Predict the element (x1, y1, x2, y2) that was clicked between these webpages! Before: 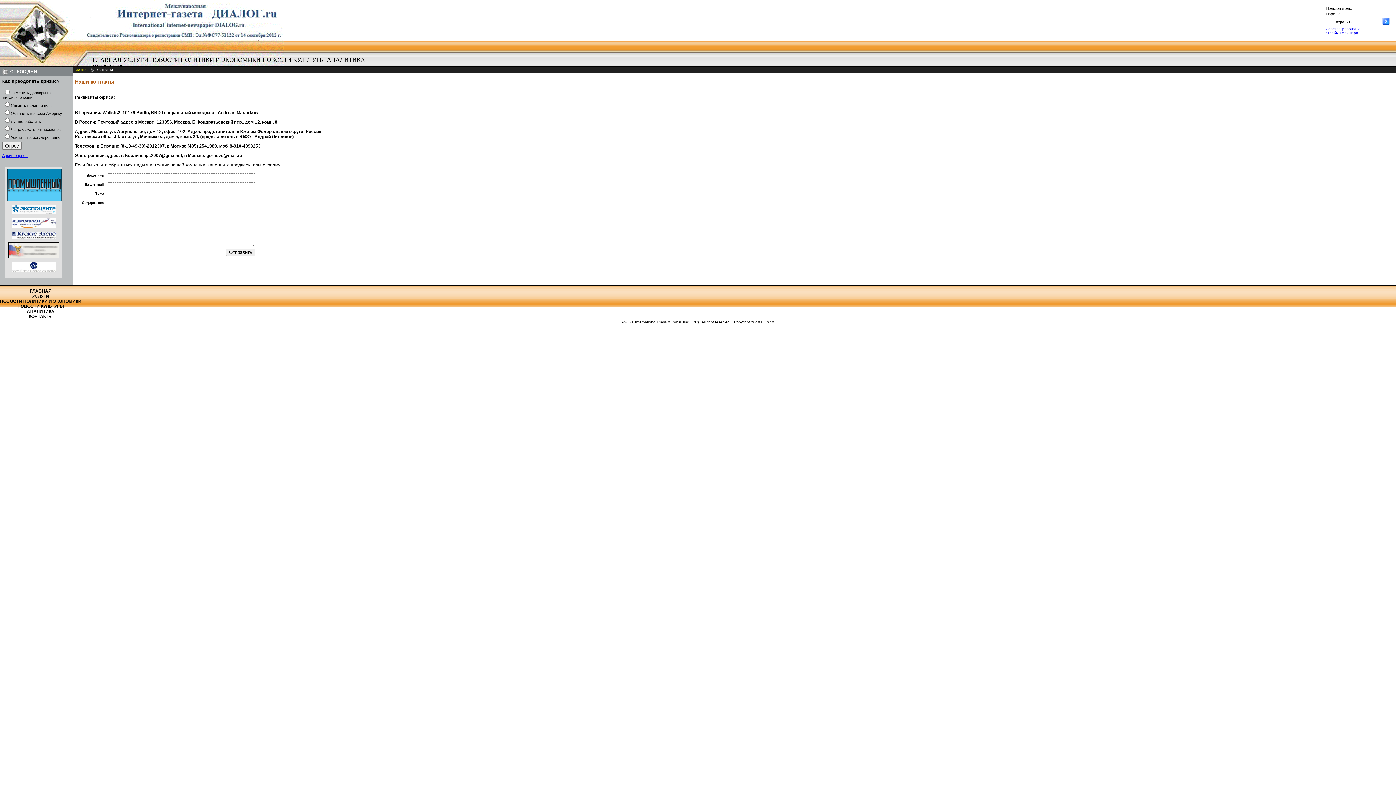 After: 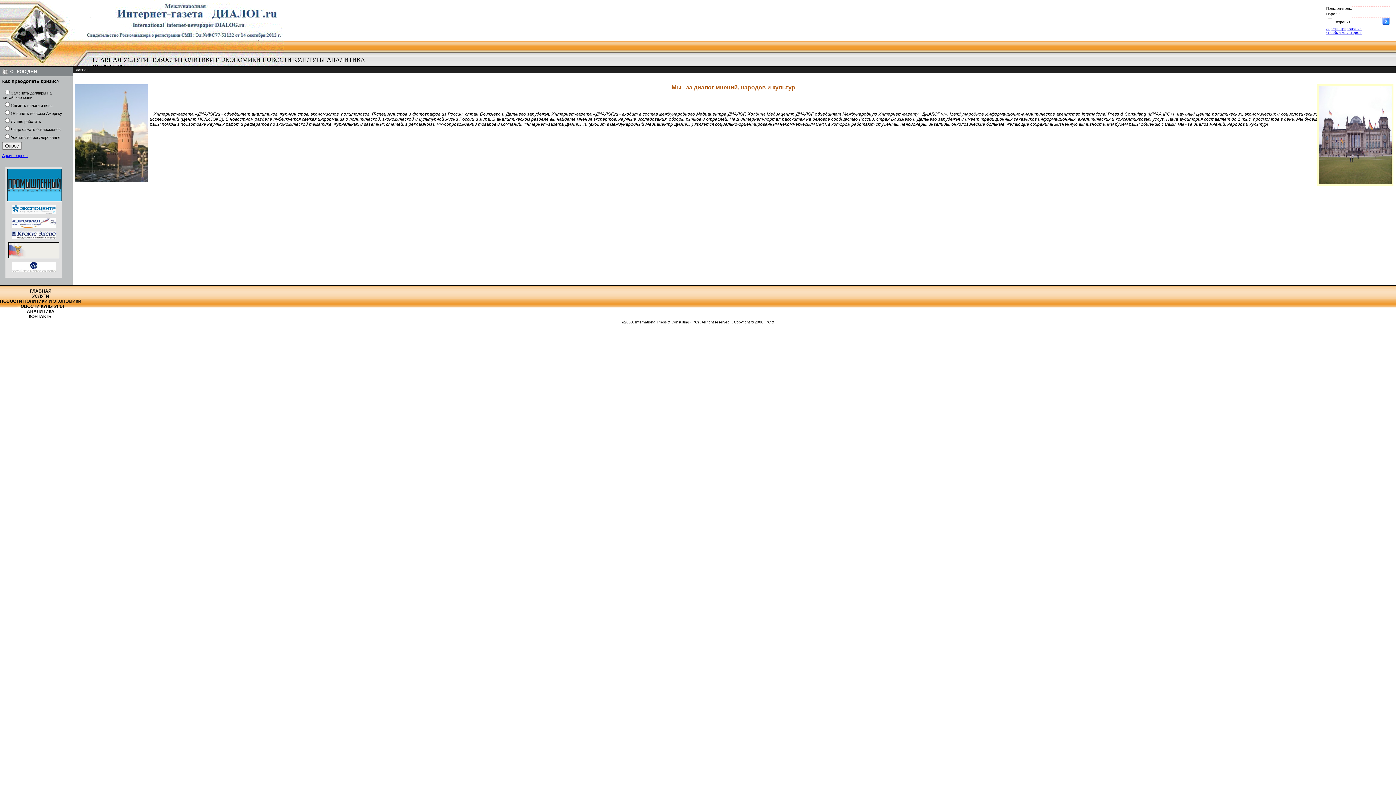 Action: label: ГЛАВНАЯ bbox: (91, 56, 122, 63)